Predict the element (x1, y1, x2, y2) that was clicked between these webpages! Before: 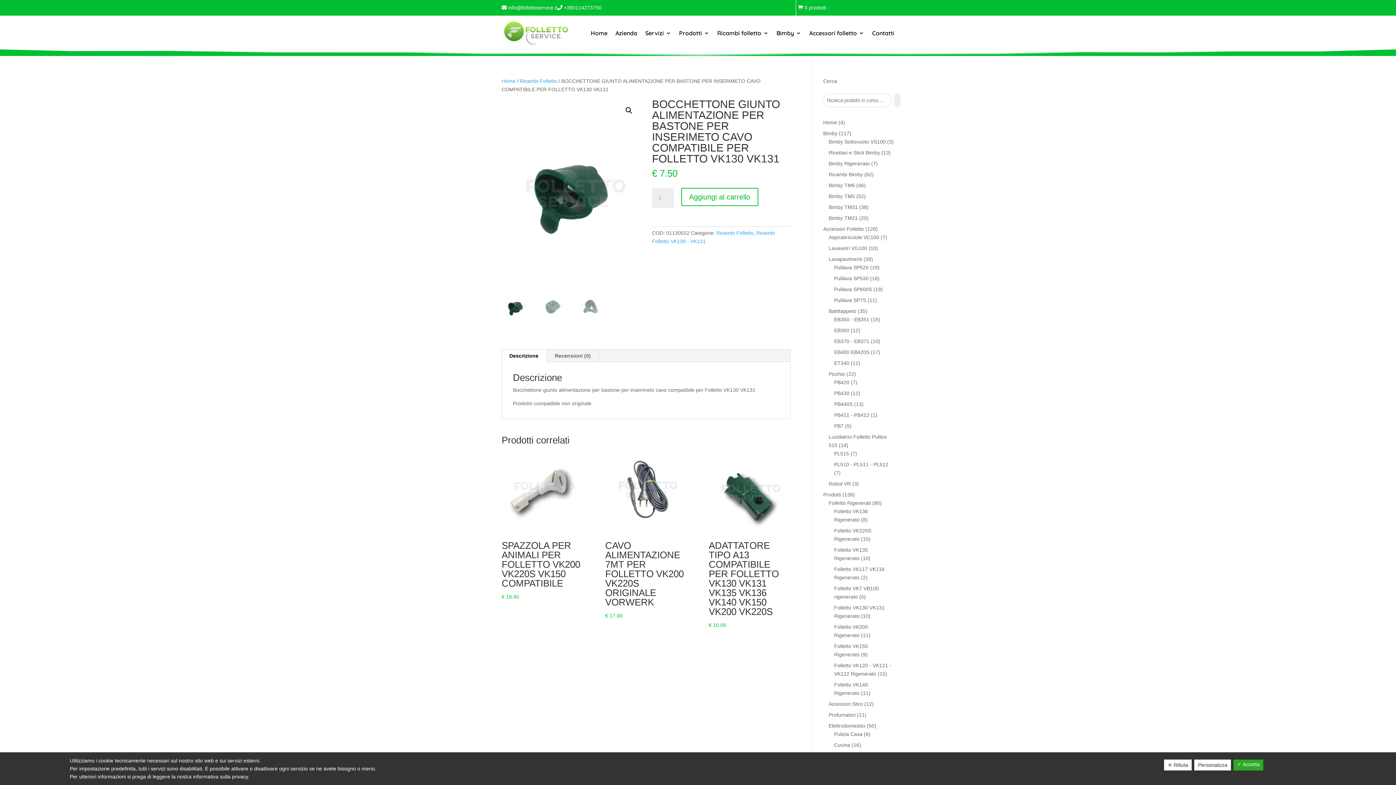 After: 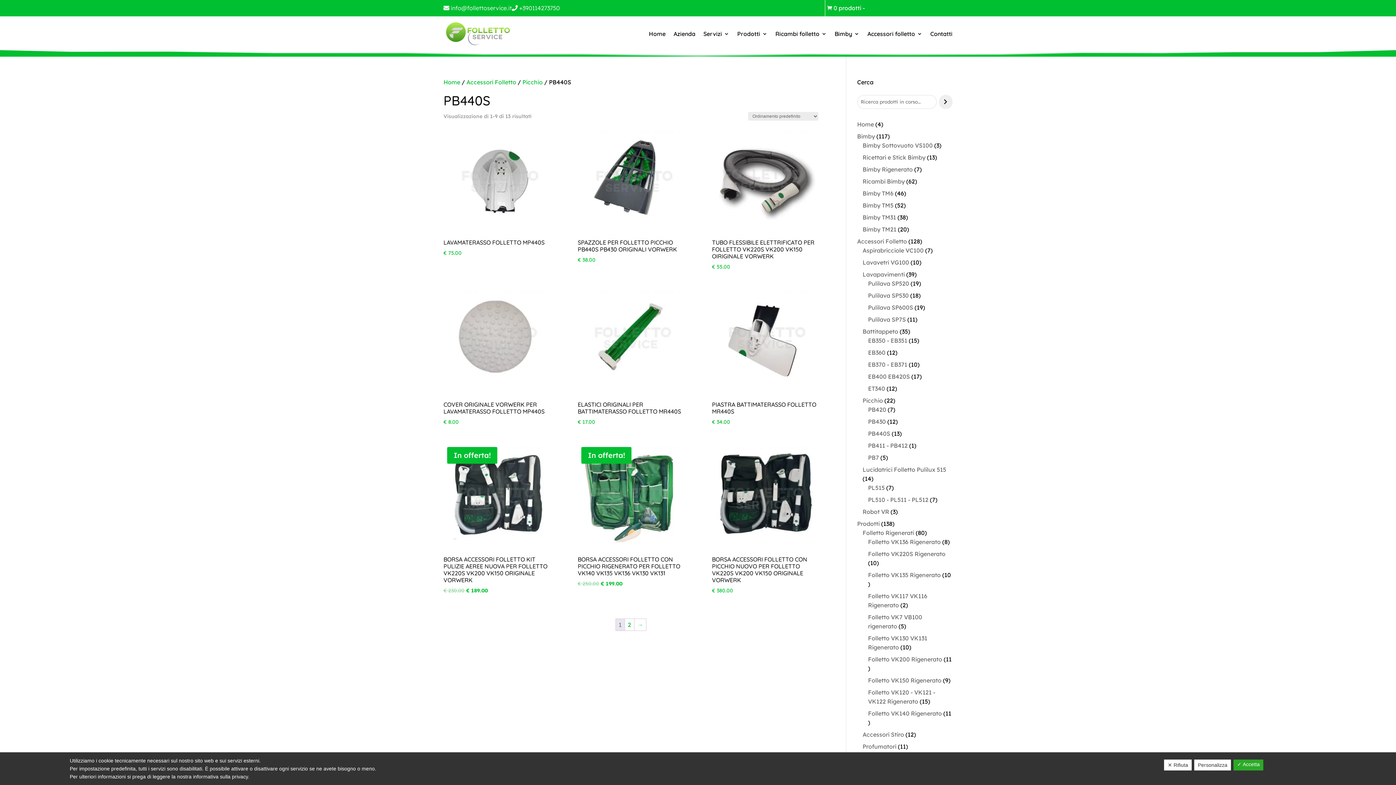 Action: bbox: (834, 401, 852, 407) label: PB440S